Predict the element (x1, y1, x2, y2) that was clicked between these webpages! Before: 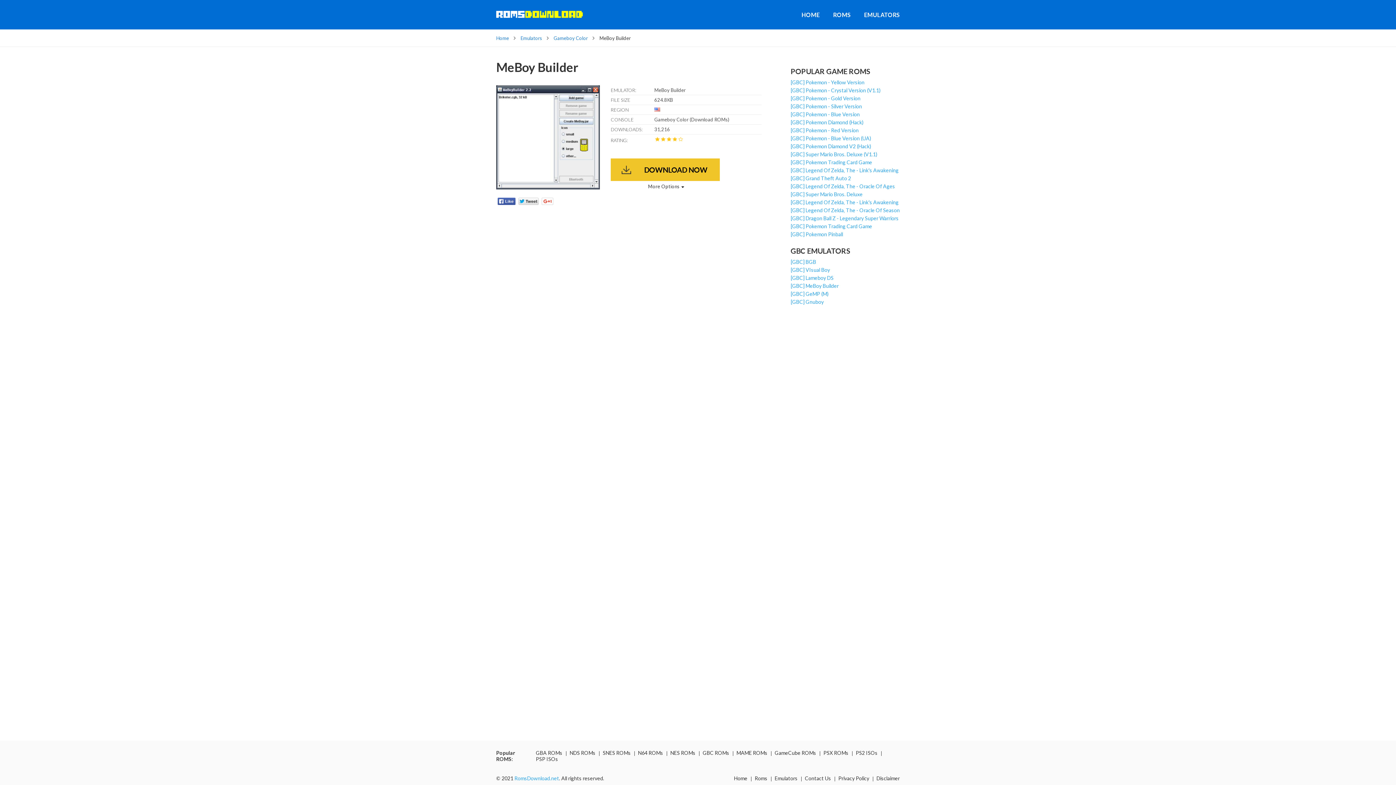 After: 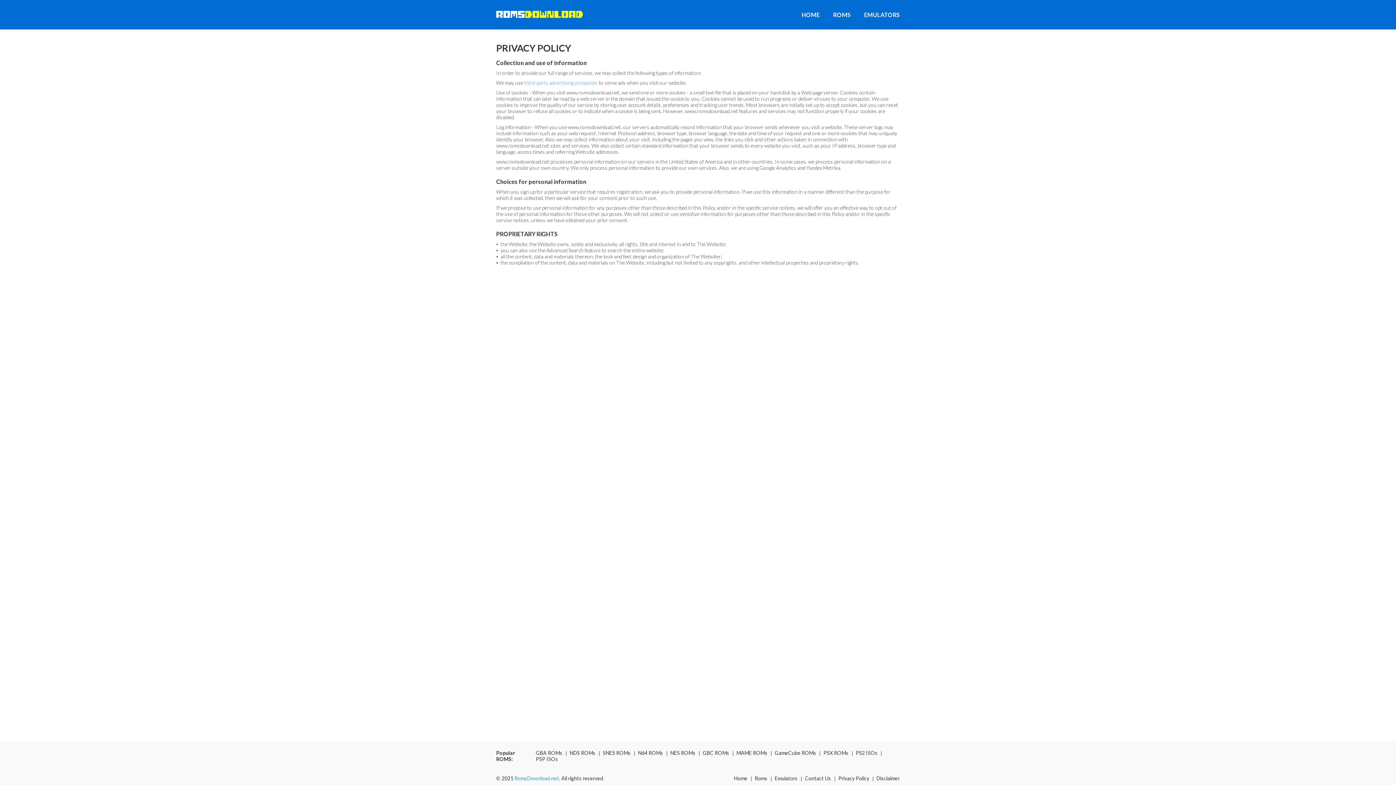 Action: label: Privacy Policy bbox: (838, 775, 869, 781)